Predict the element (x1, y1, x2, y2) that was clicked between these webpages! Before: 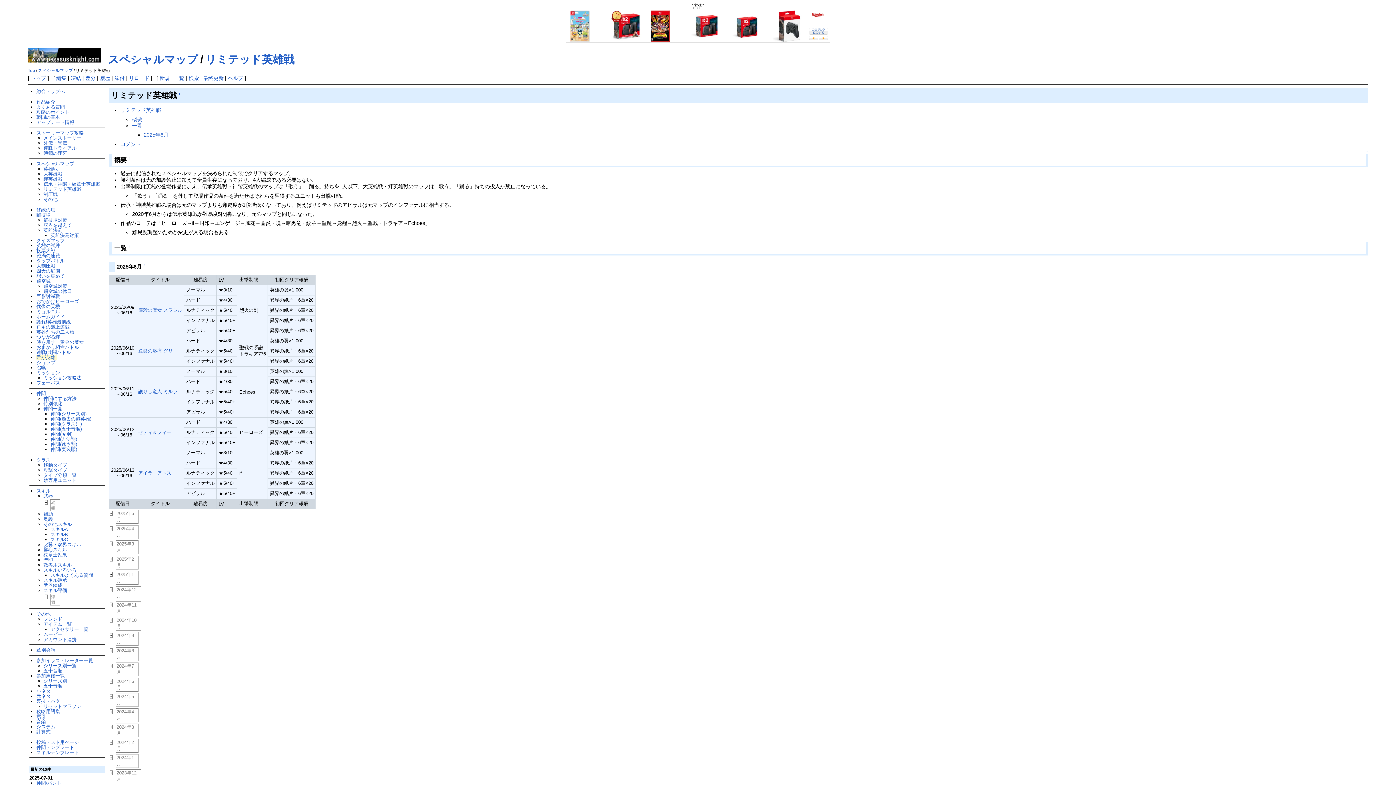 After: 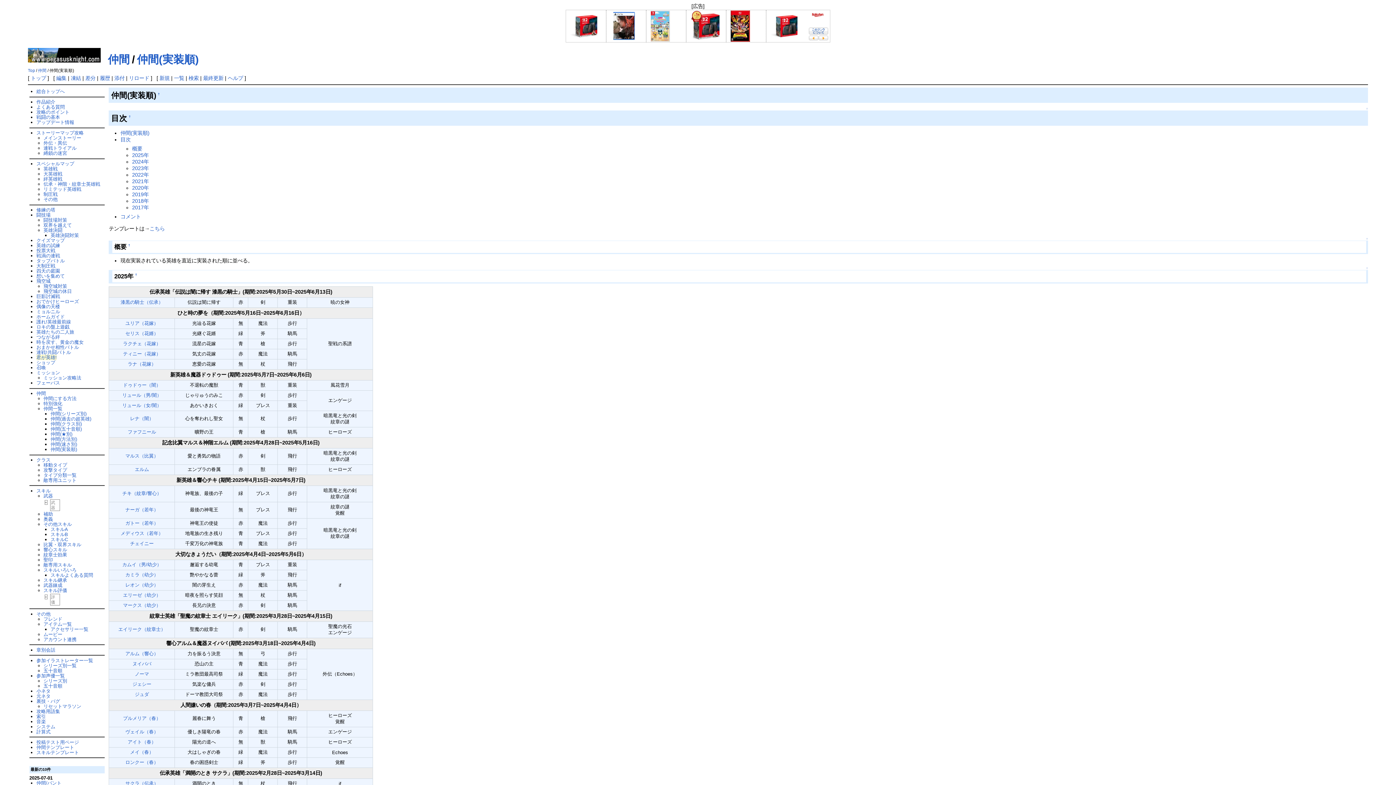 Action: label: 仲間(実装順) bbox: (50, 446, 77, 452)